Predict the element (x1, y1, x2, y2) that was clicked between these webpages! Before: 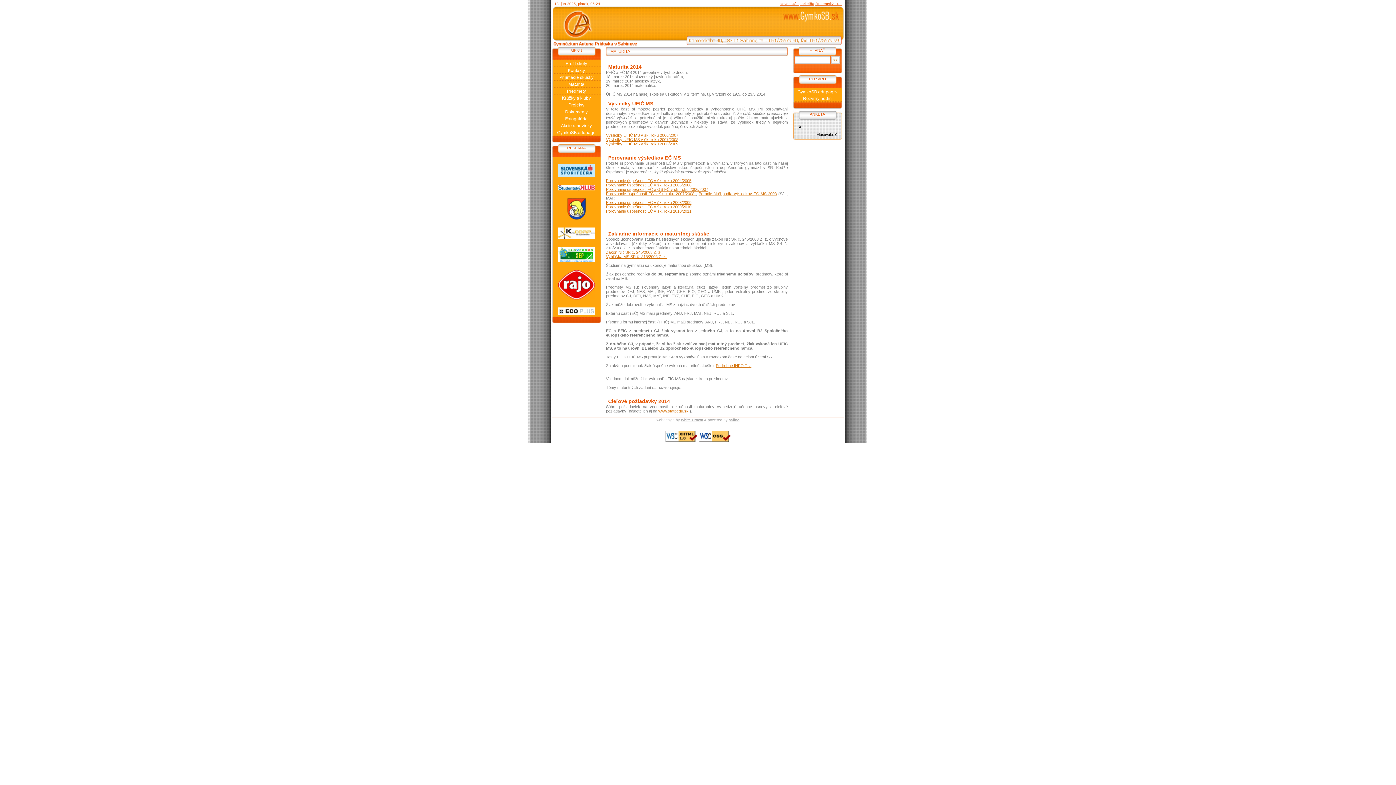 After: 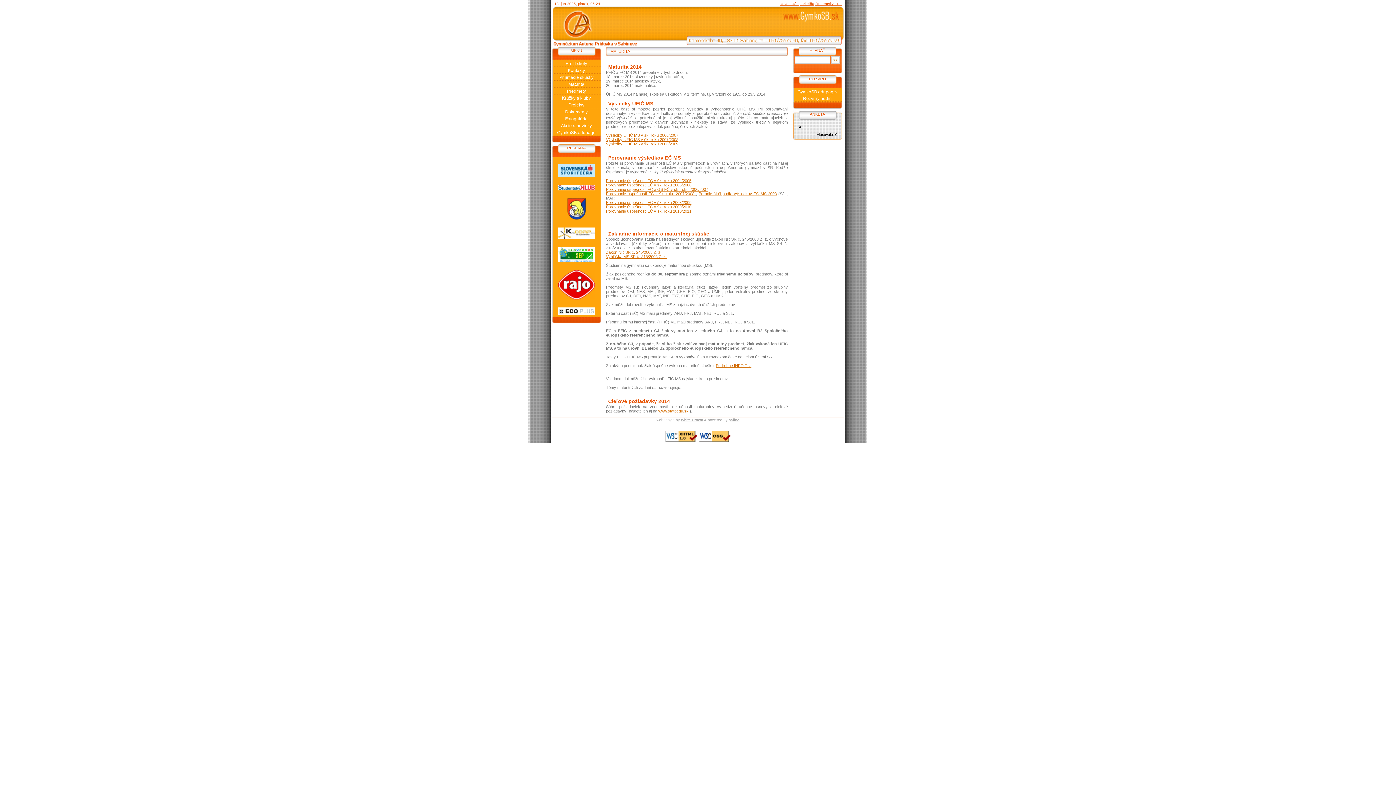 Action: label: Výsledky ÚFIČ MS v šk. roku 2006/2007 bbox: (606, 133, 678, 137)